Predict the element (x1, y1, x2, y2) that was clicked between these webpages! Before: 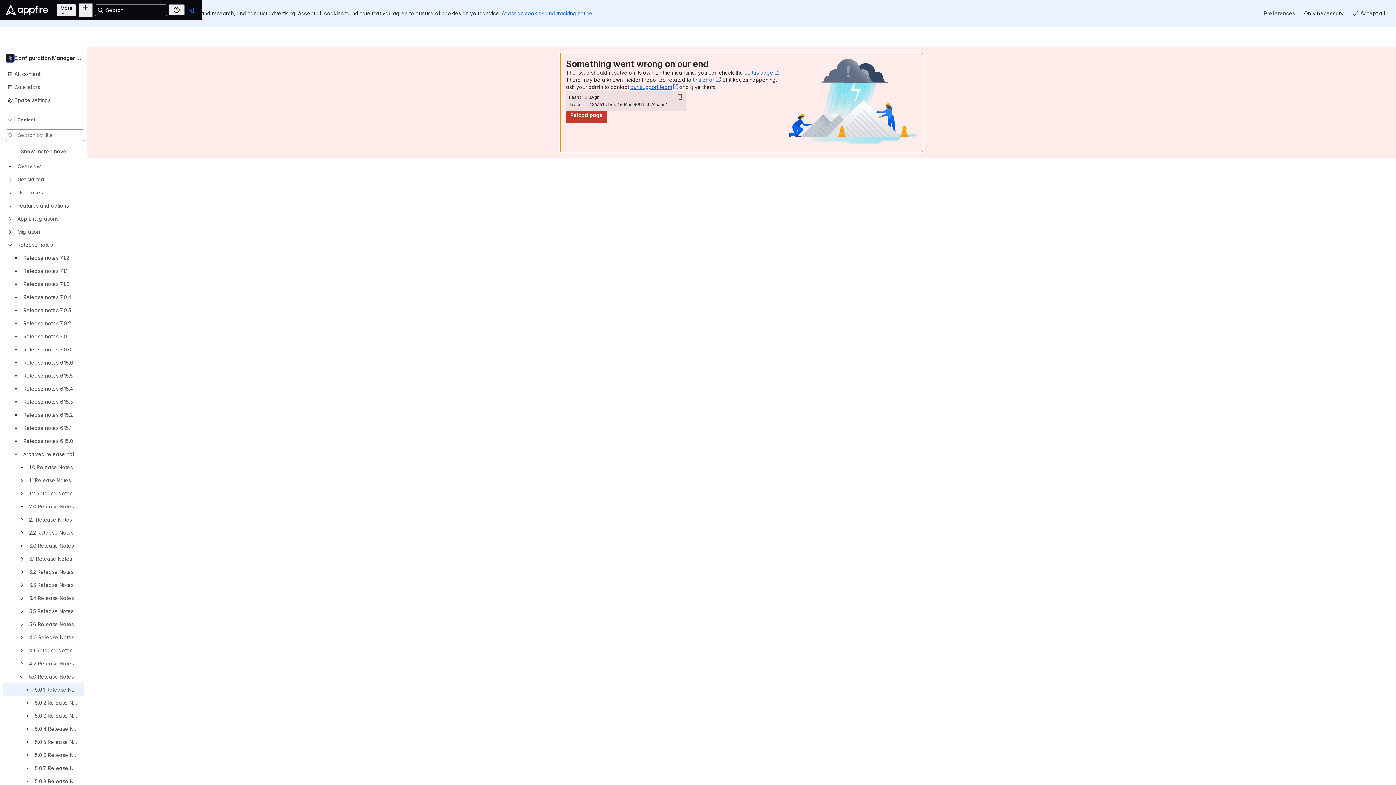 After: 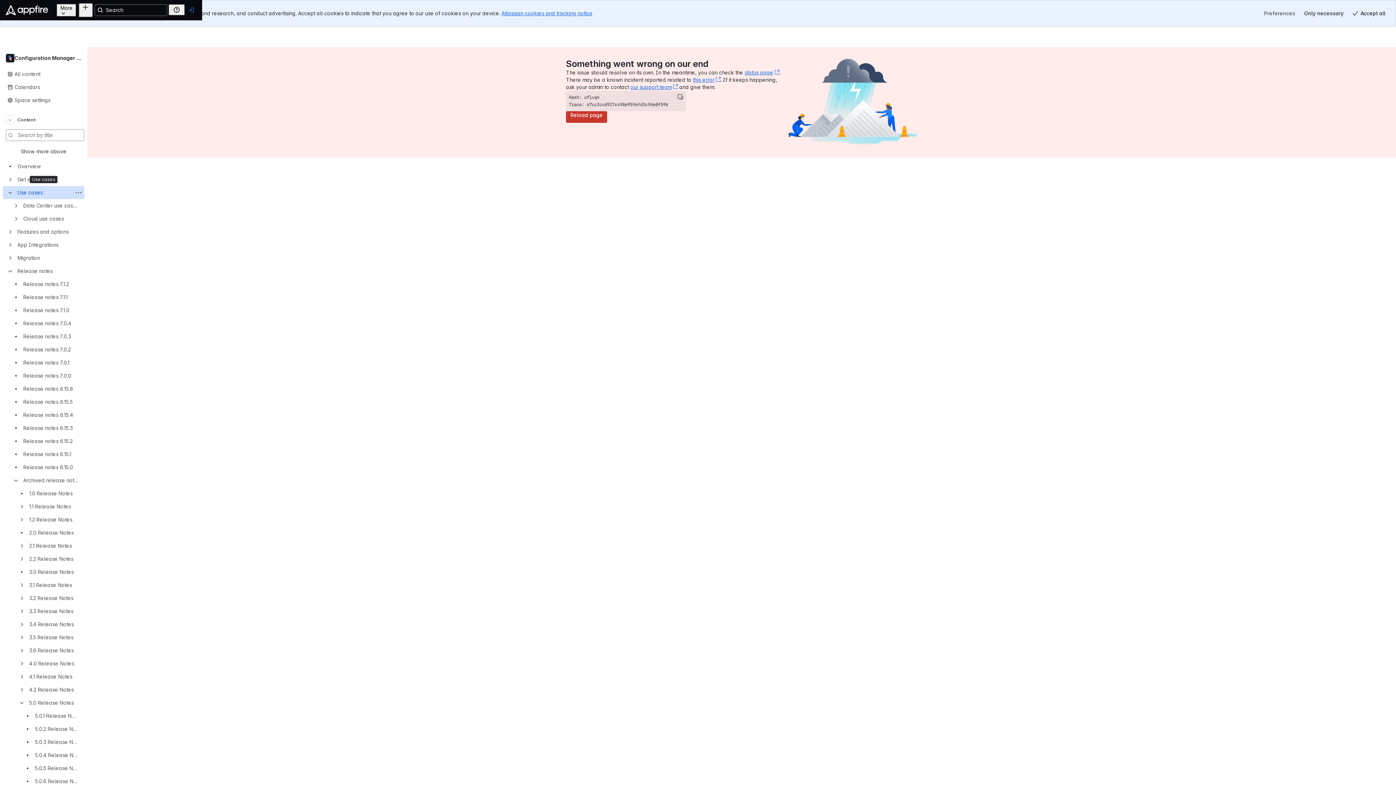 Action: bbox: (2, 173, 84, 186) label: Use cases